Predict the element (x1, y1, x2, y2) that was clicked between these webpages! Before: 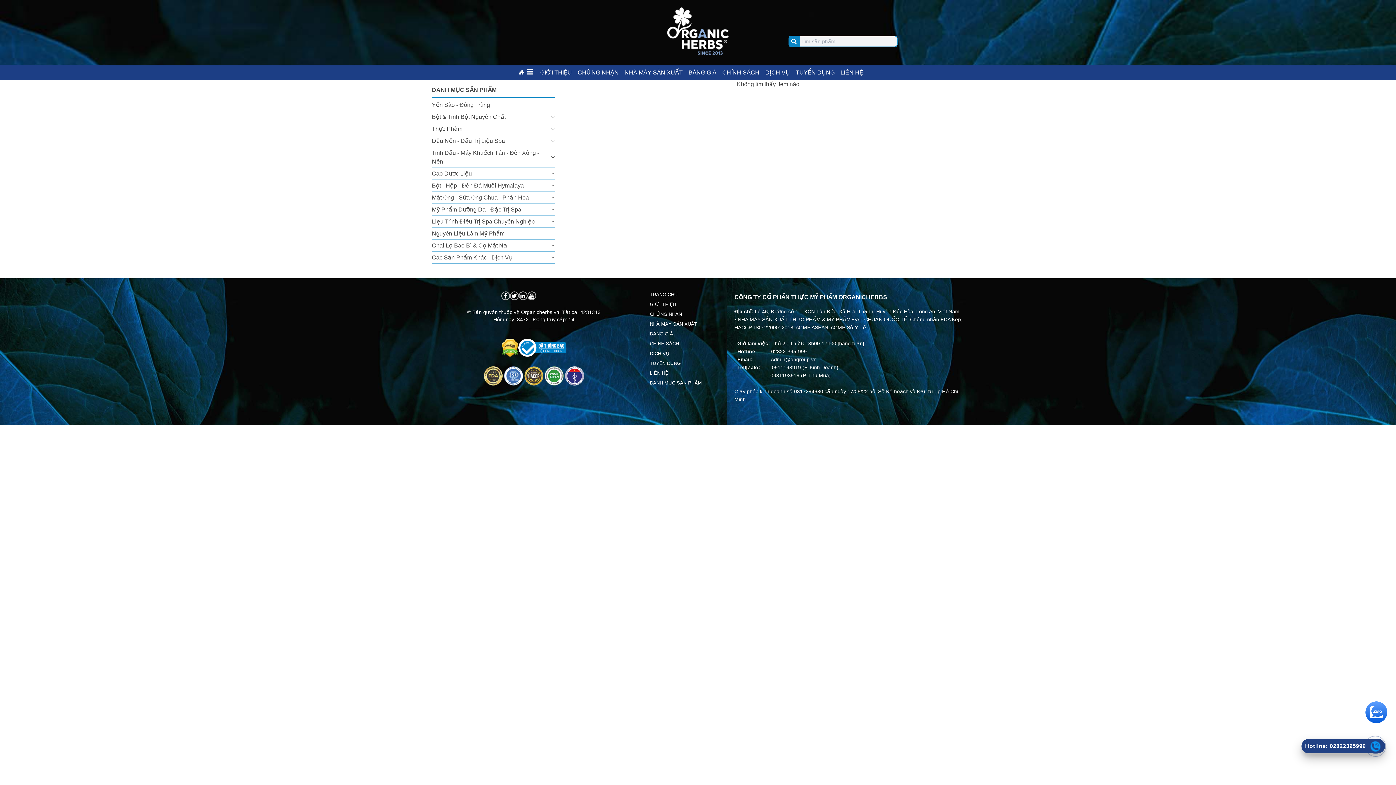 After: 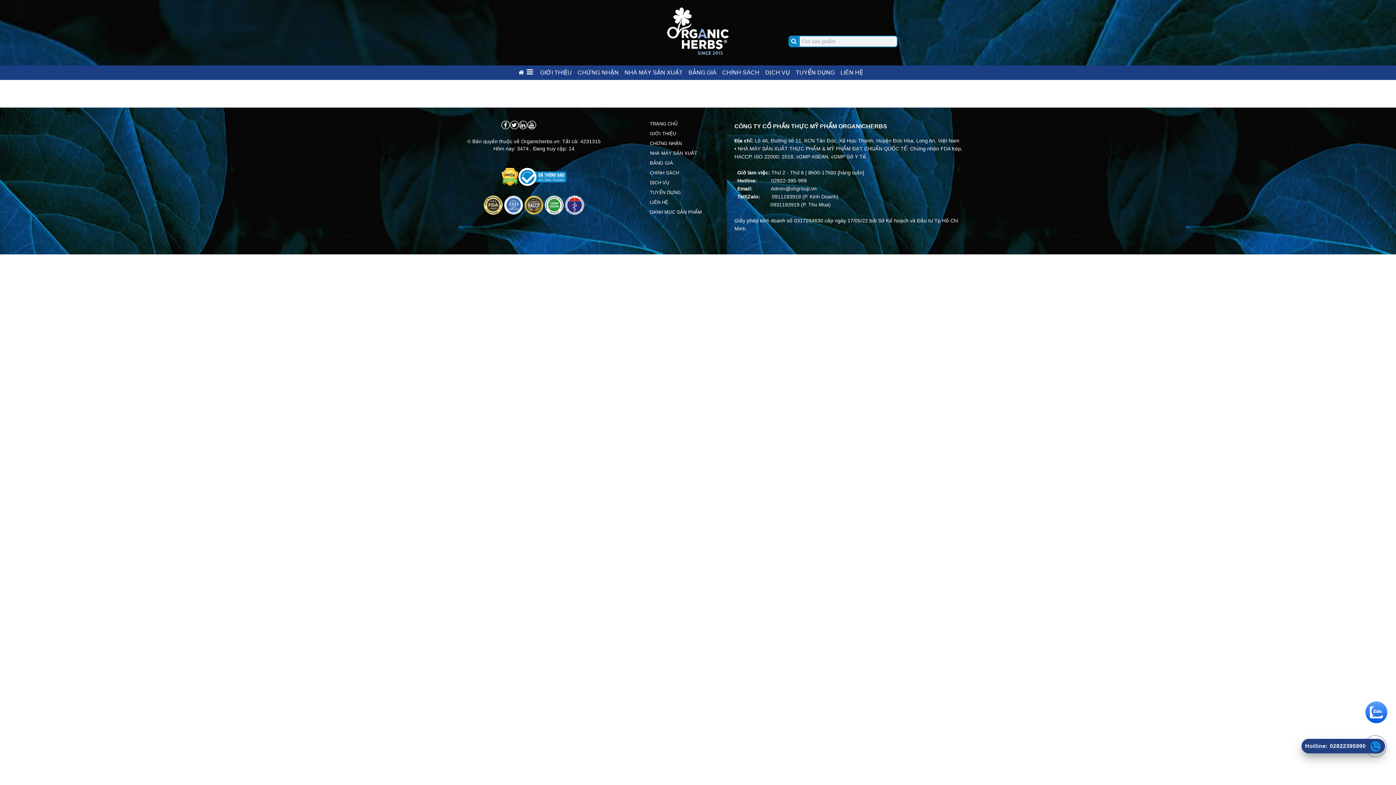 Action: label: DỊCH VỤ bbox: (650, 350, 669, 356)